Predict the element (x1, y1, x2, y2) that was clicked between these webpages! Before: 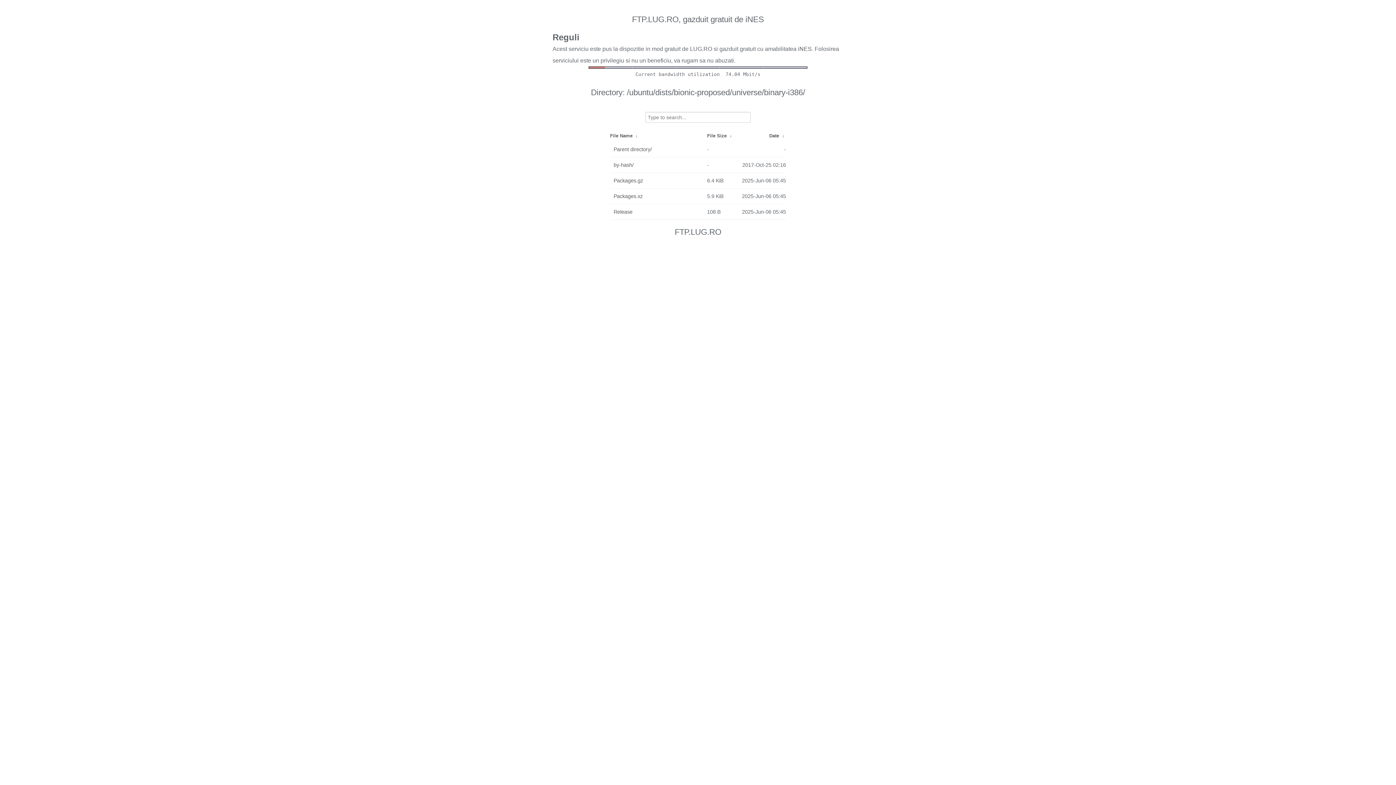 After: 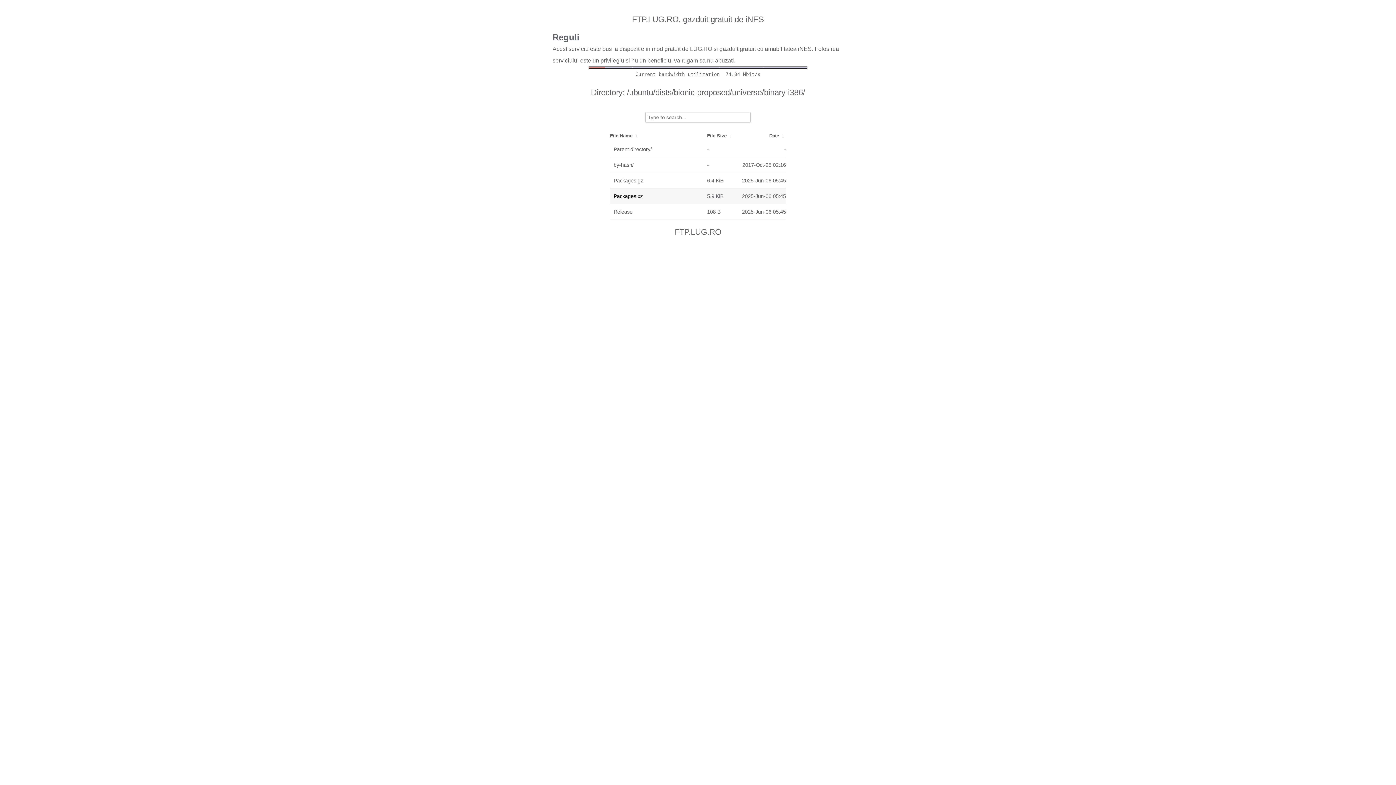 Action: bbox: (613, 190, 703, 202) label: Packages.xz